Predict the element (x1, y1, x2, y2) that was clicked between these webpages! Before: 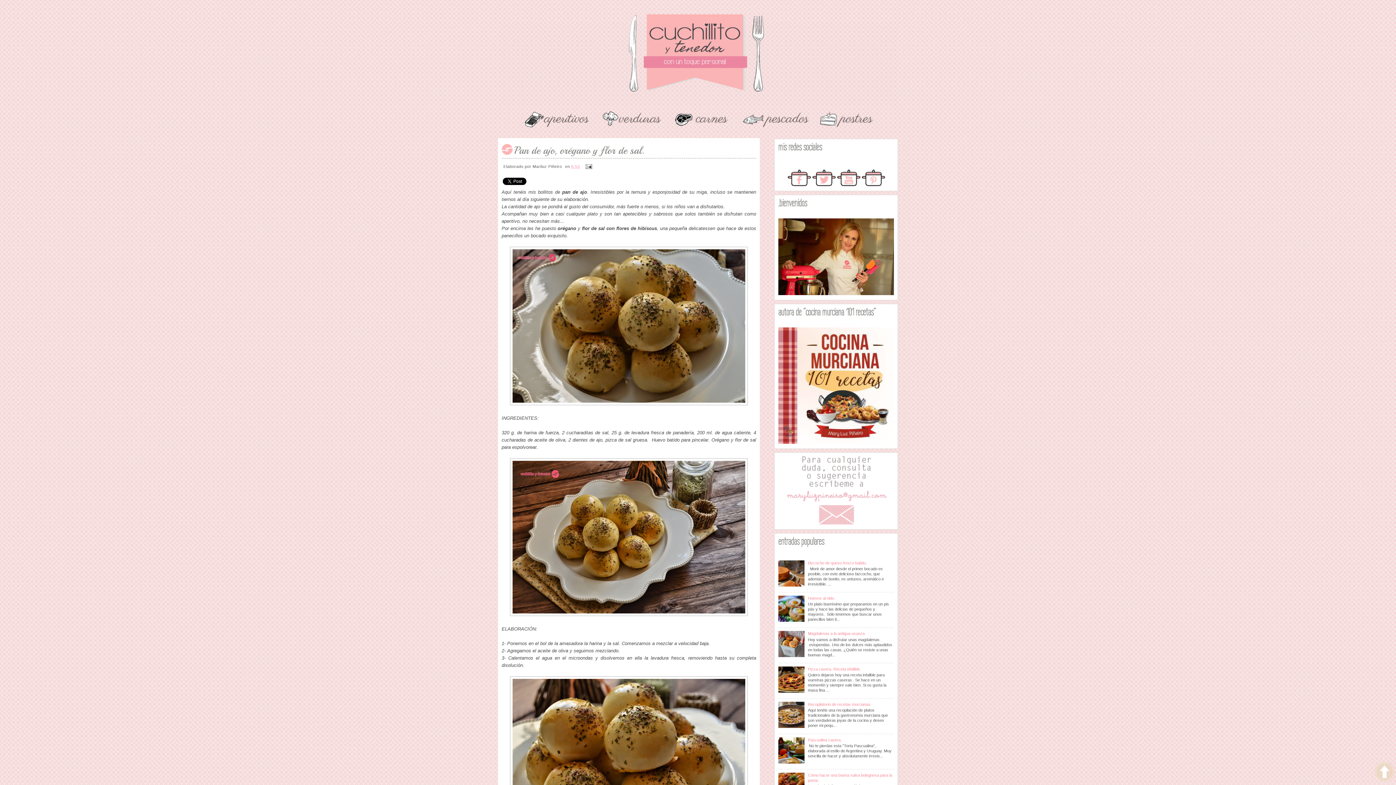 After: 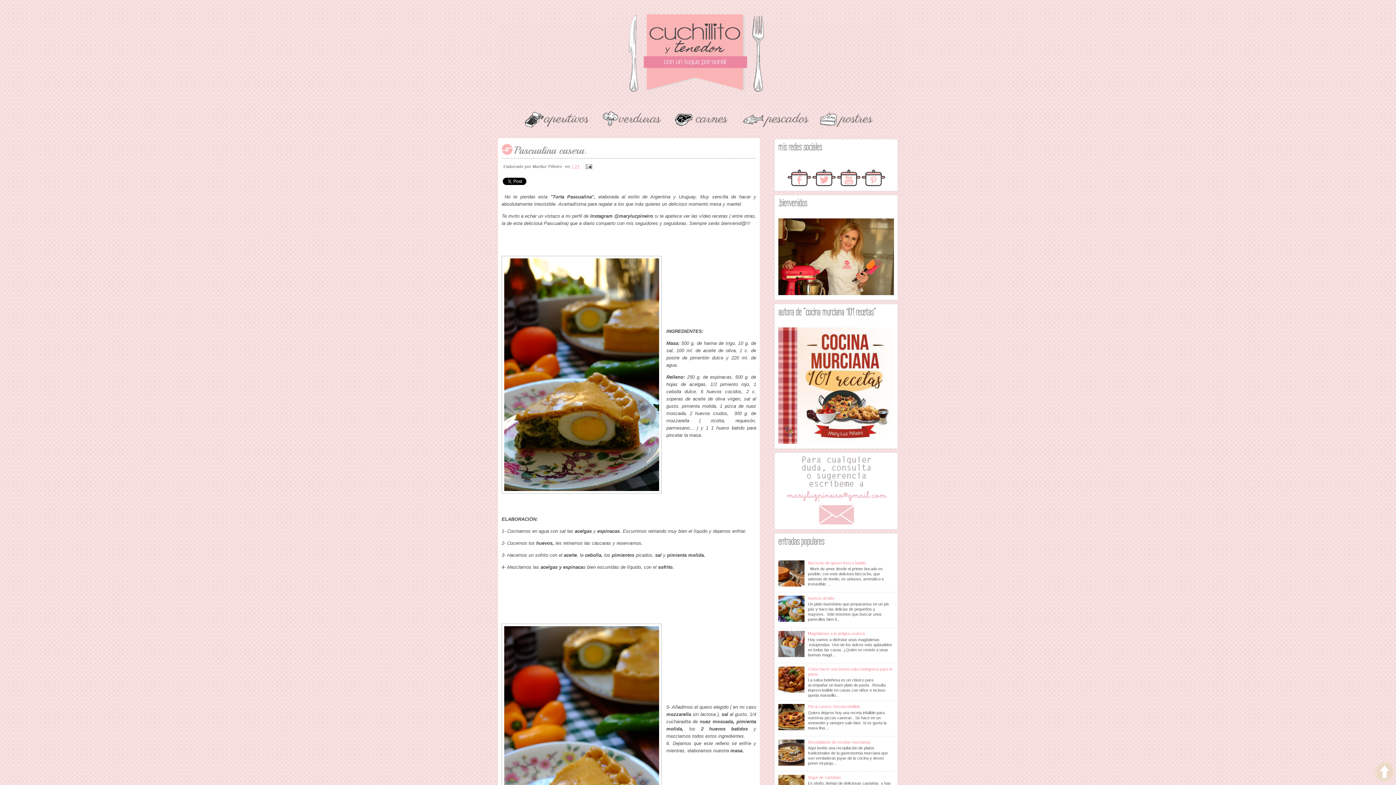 Action: bbox: (808, 738, 841, 742) label: Pascualina casera.